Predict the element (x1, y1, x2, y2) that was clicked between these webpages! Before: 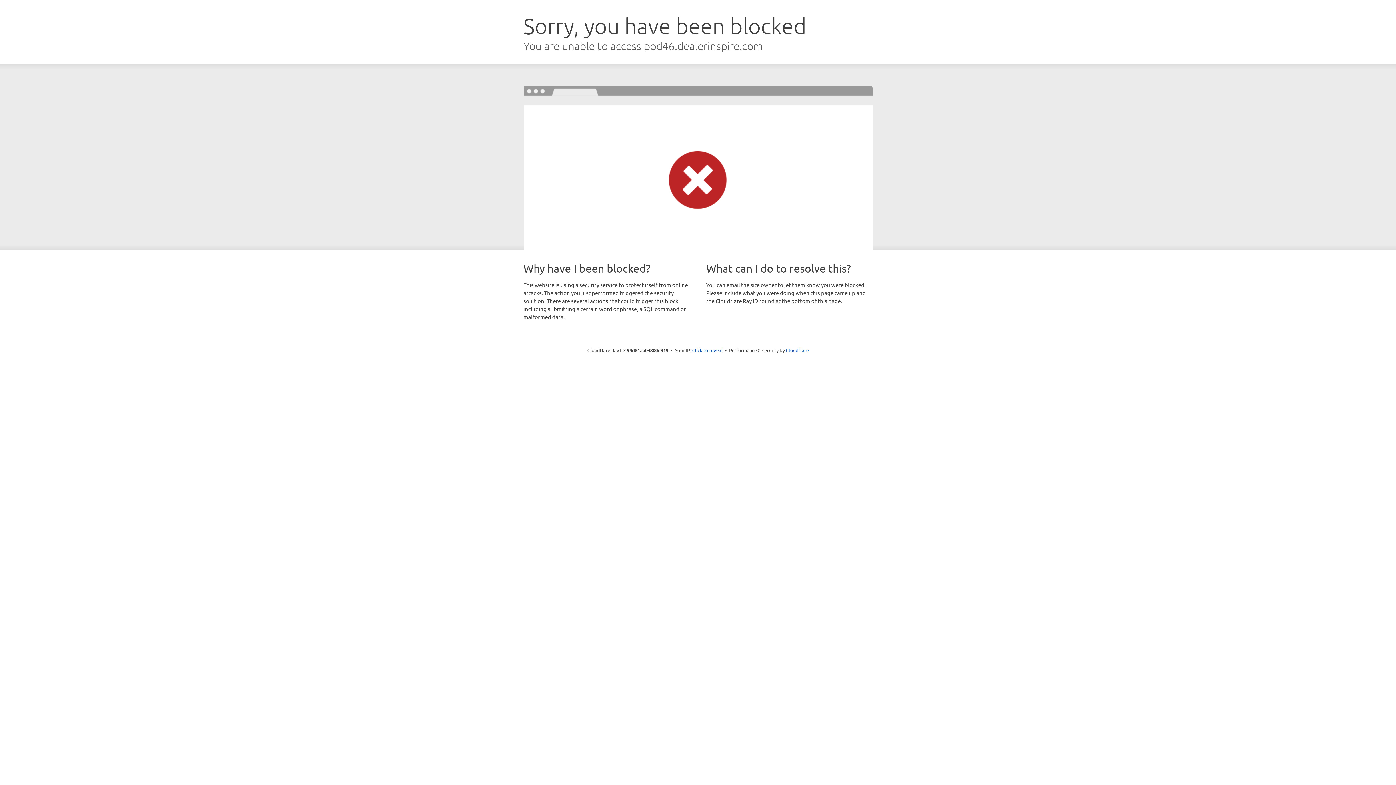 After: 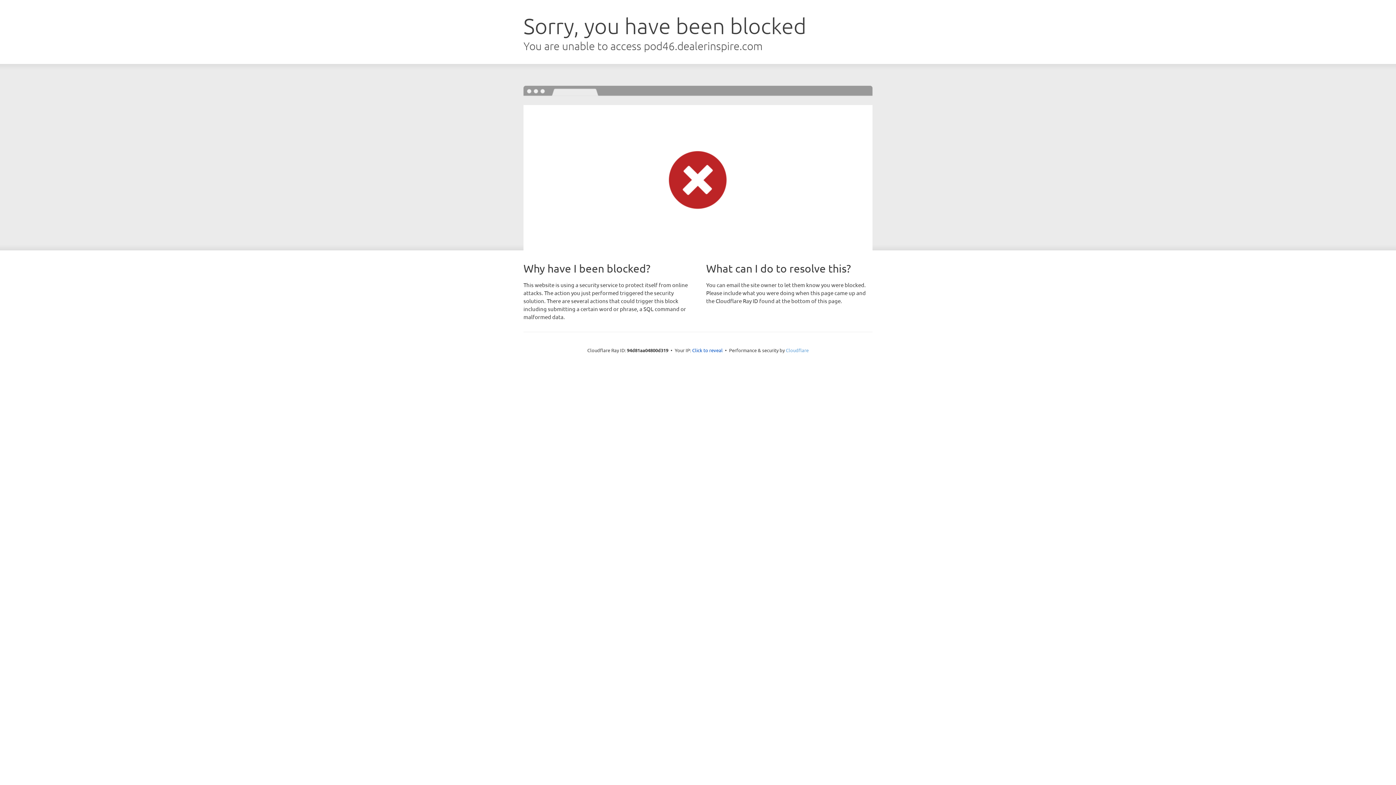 Action: bbox: (786, 347, 808, 353) label: Cloudflare